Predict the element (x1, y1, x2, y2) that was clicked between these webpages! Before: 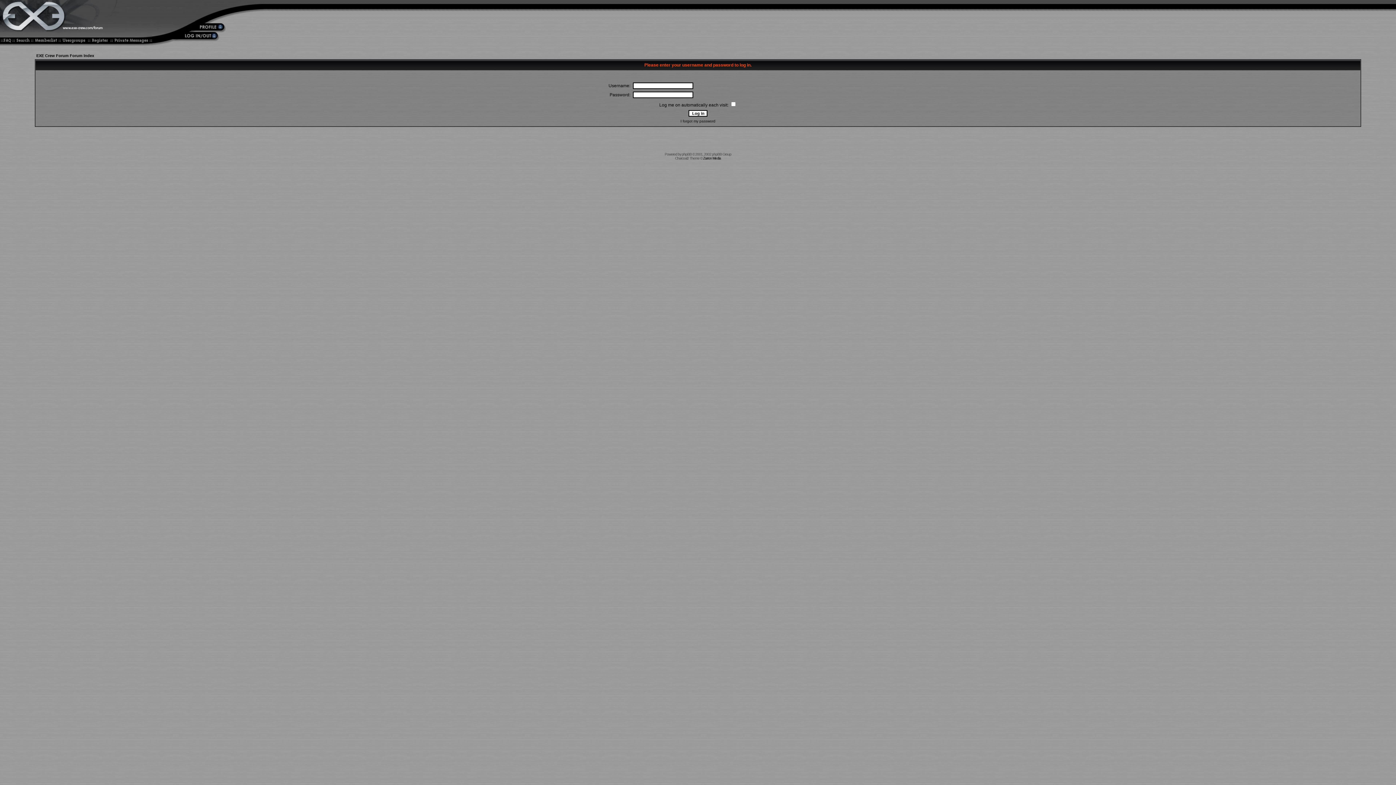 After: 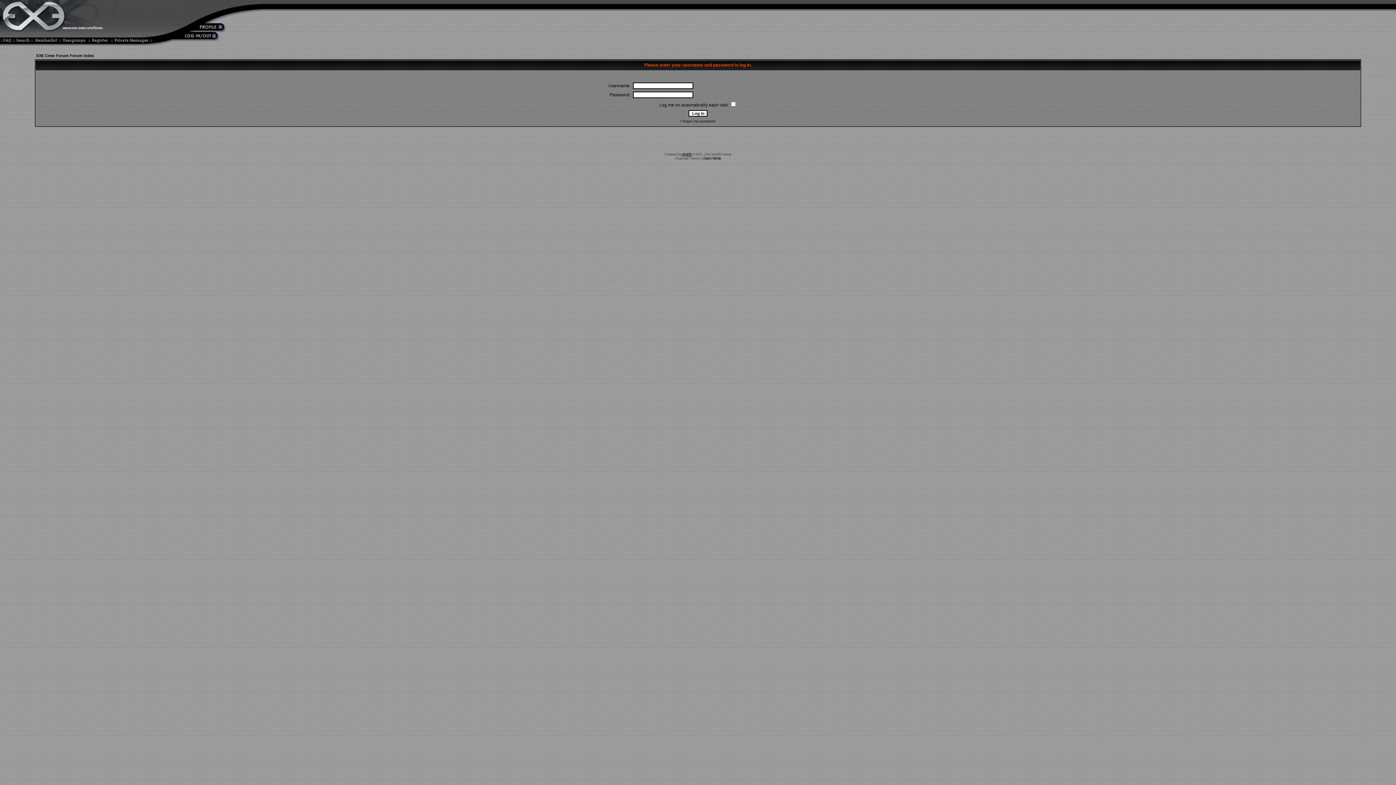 Action: label: phpBB bbox: (682, 152, 691, 156)